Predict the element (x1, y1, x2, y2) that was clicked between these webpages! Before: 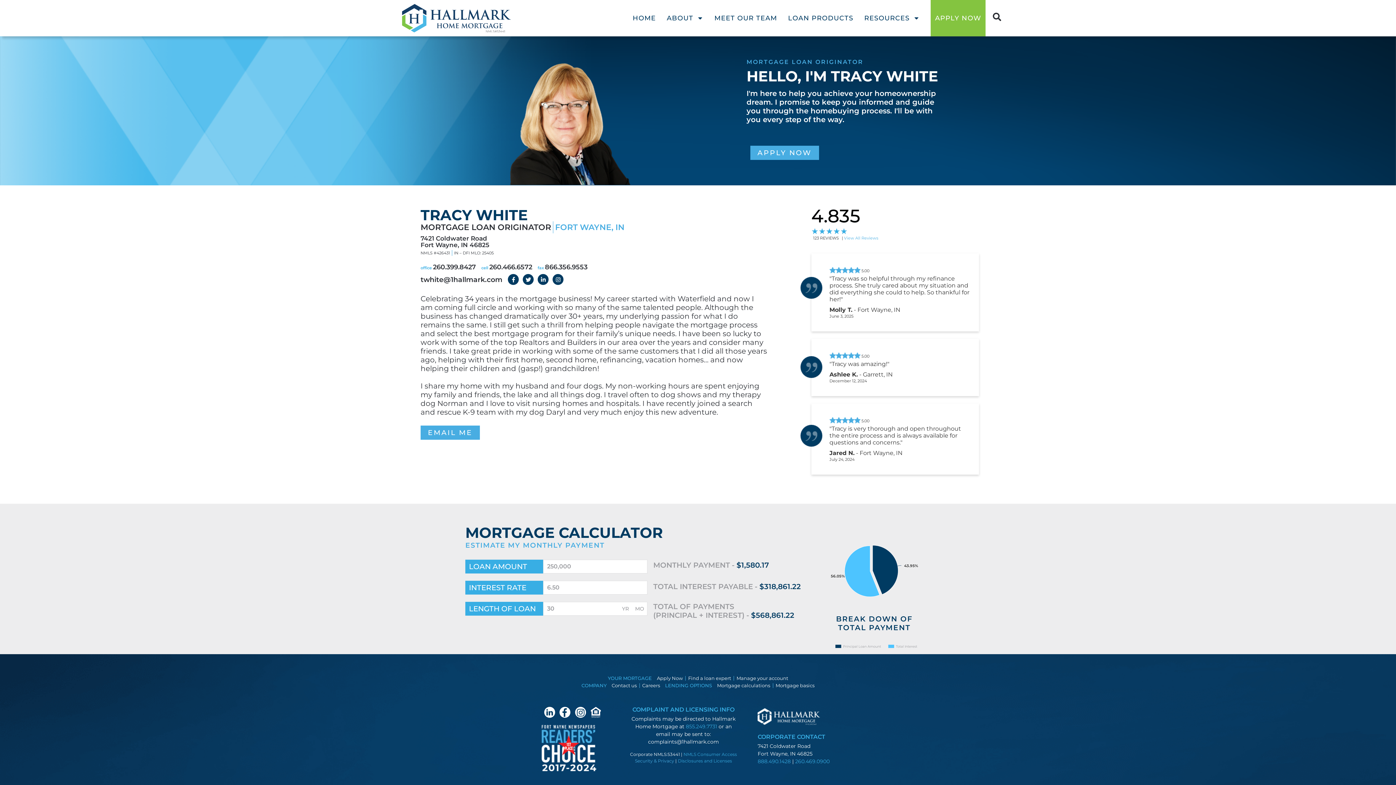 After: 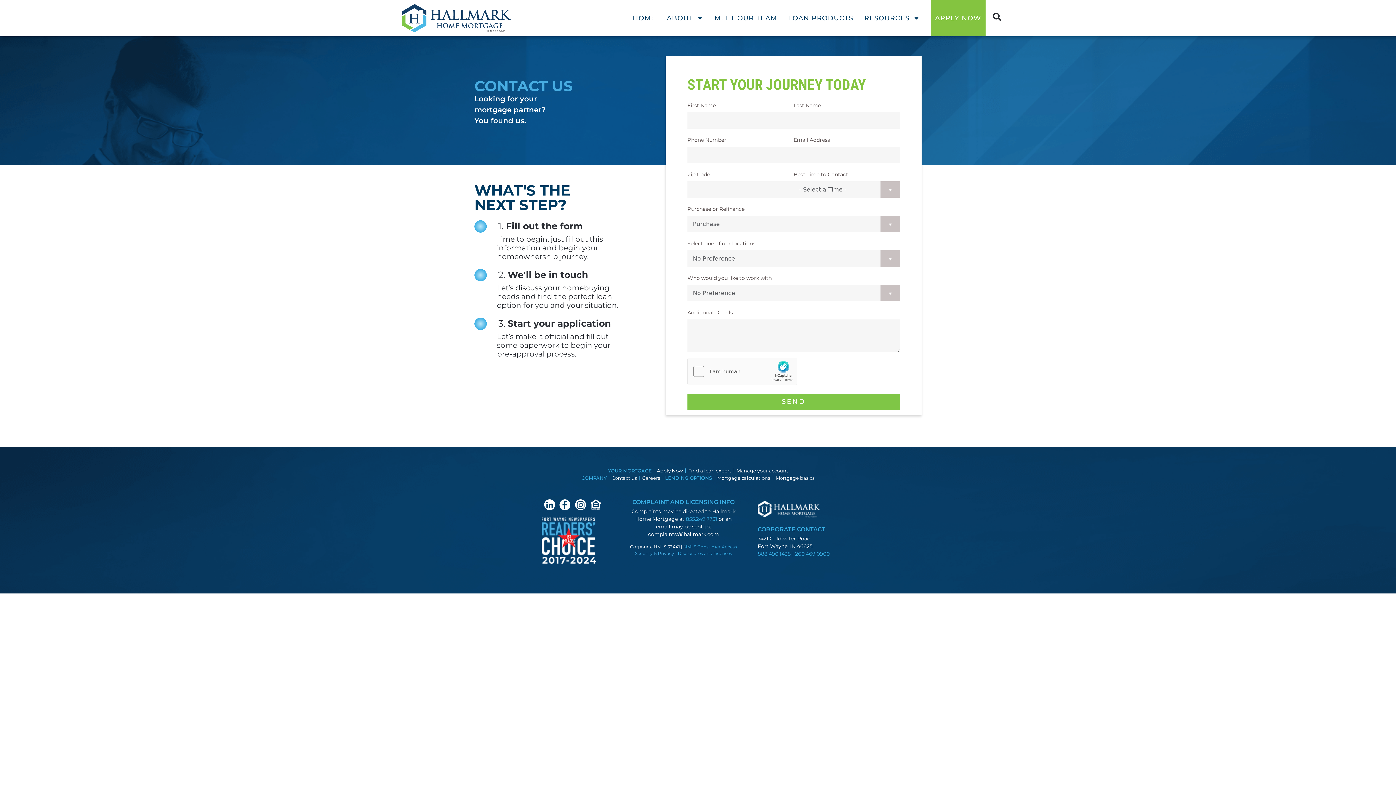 Action: label: Contact us bbox: (611, 683, 636, 688)